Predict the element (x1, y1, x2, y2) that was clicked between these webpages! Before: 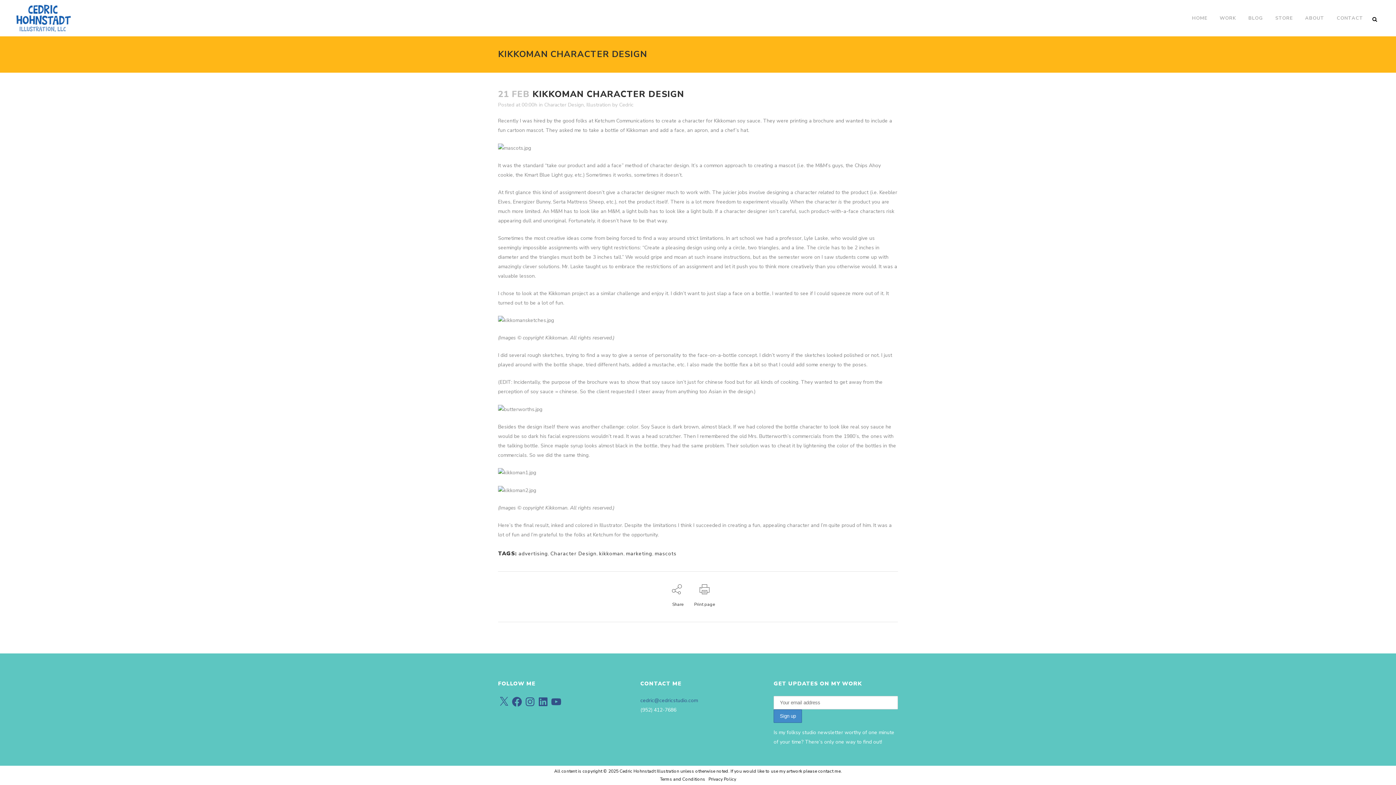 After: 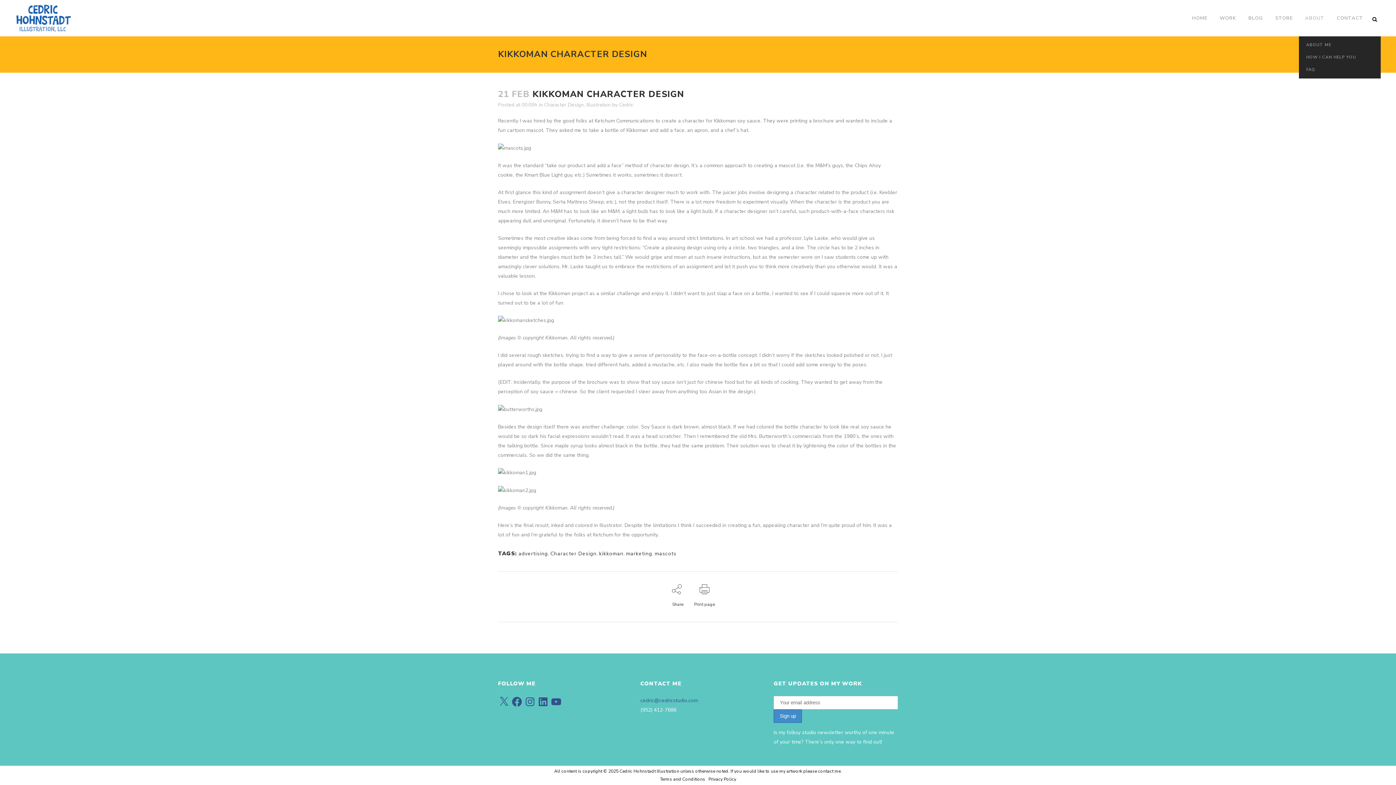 Action: bbox: (1299, 0, 1330, 36) label: ABOUT